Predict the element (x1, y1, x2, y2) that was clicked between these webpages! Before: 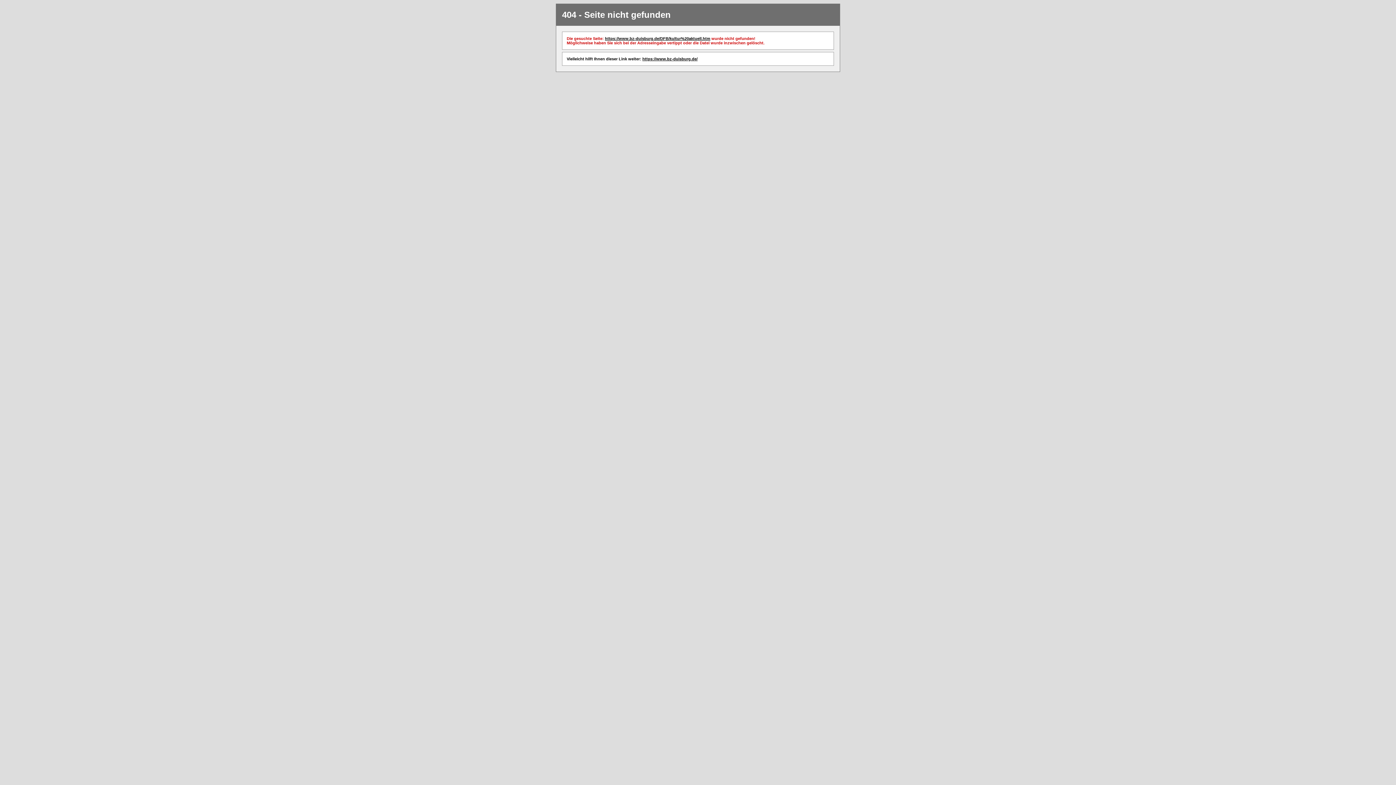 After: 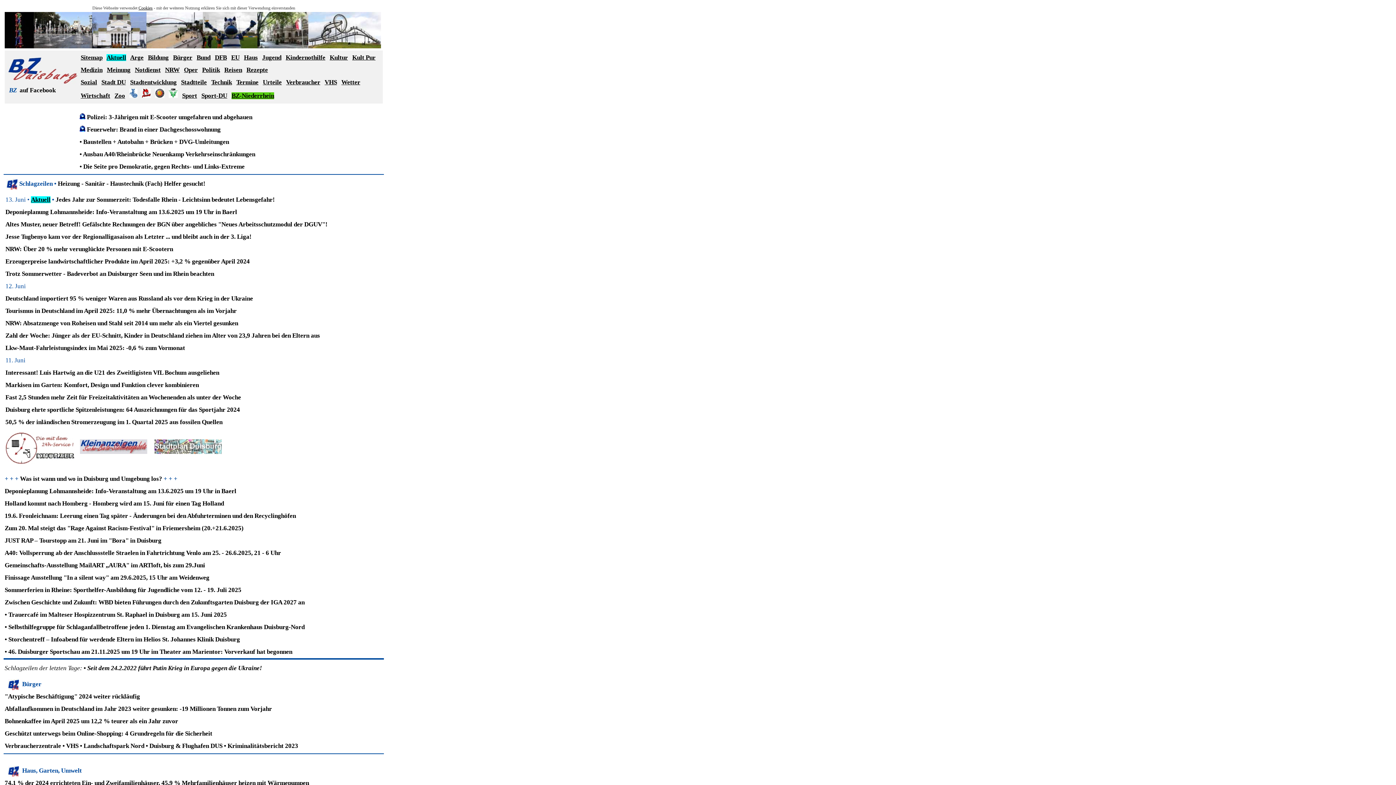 Action: bbox: (642, 56, 697, 61) label: https://www.bz-duisburg.de/